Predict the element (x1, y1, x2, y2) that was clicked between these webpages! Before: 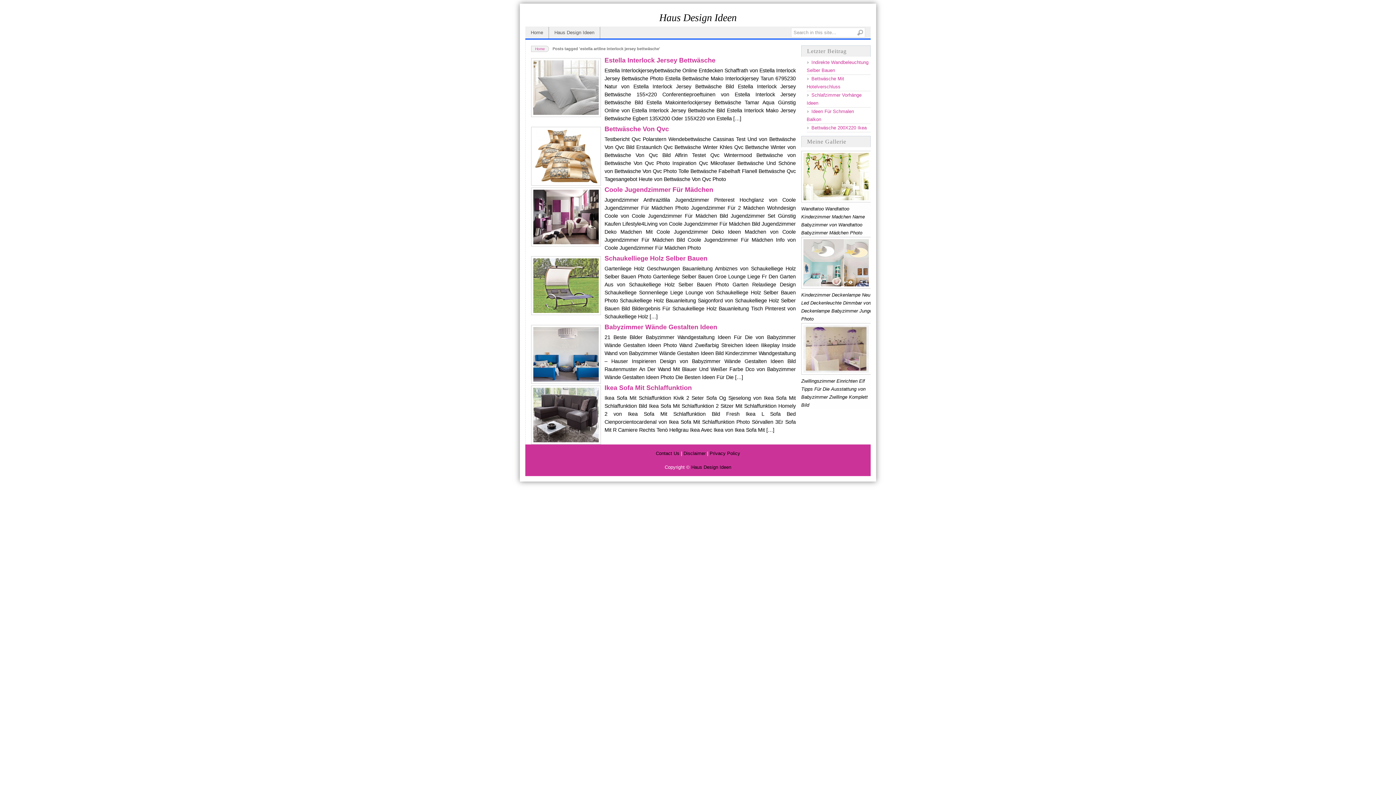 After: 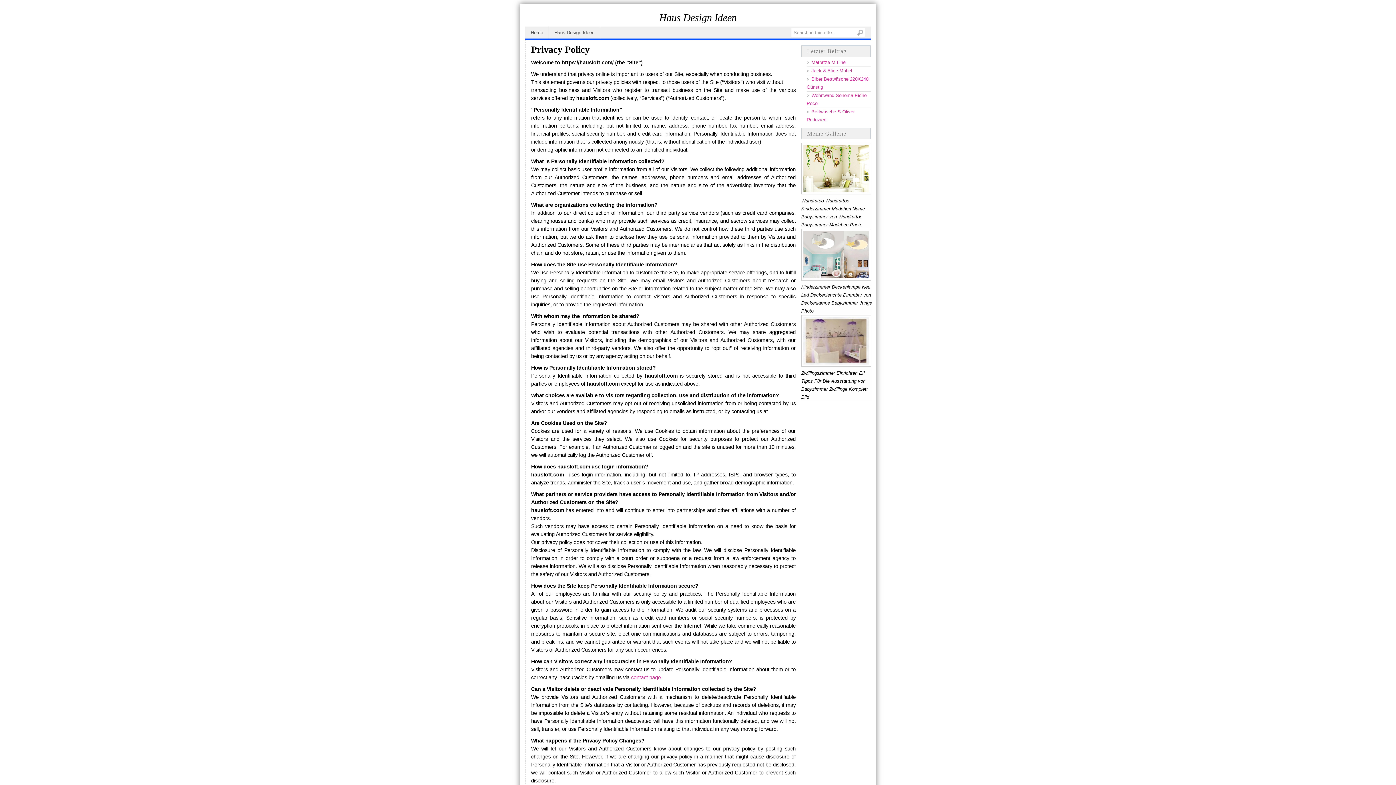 Action: bbox: (709, 451, 740, 456) label: Privacy Policy